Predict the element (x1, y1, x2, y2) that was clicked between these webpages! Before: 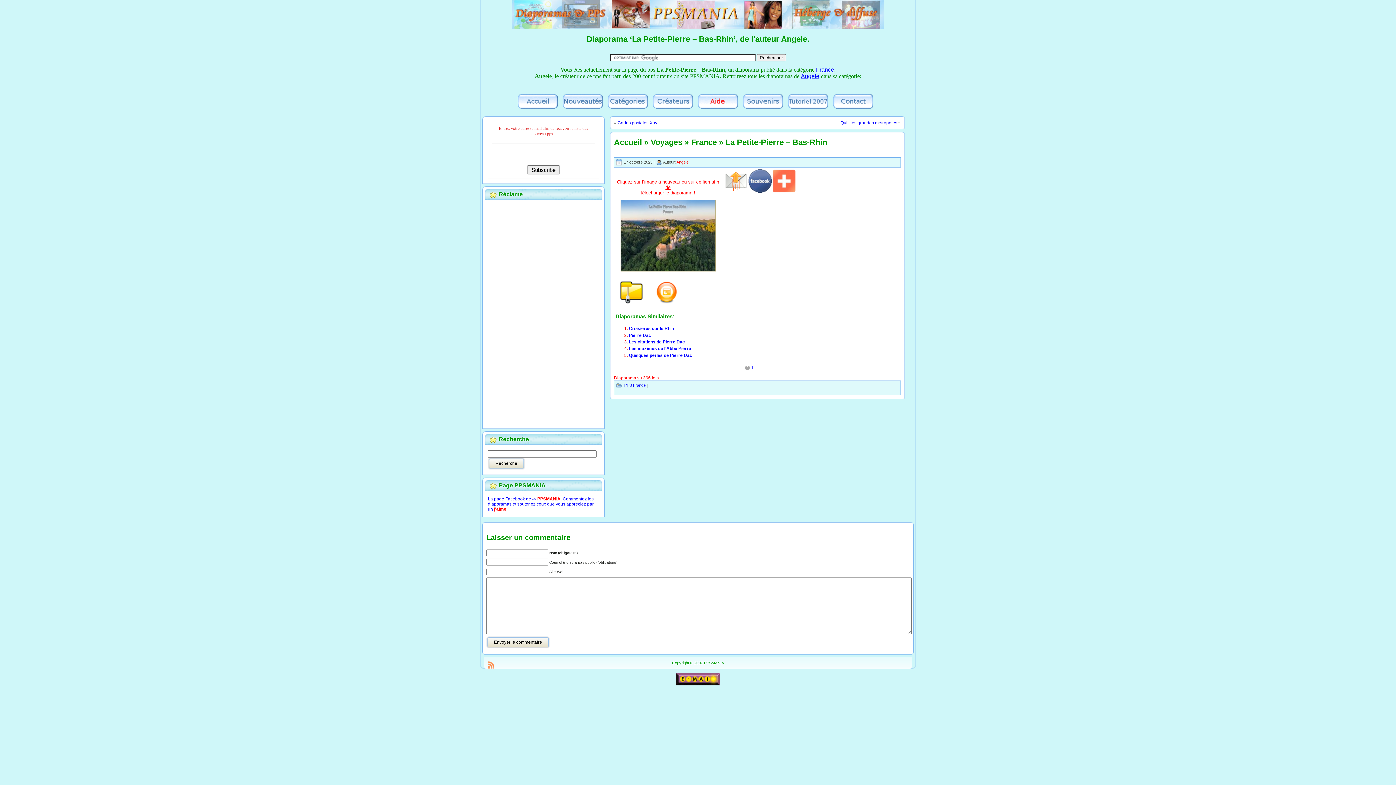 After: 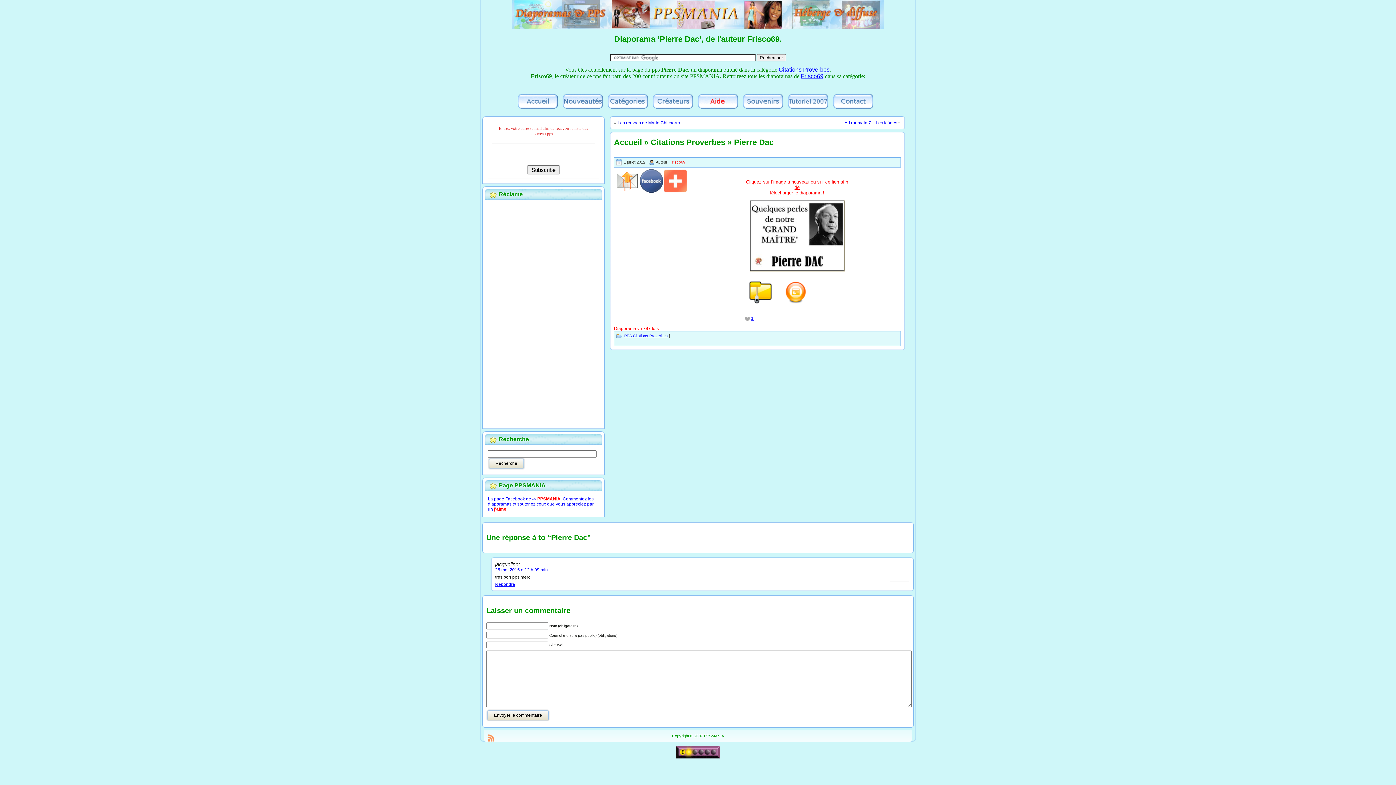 Action: bbox: (629, 332, 651, 338) label: Pierre Dac